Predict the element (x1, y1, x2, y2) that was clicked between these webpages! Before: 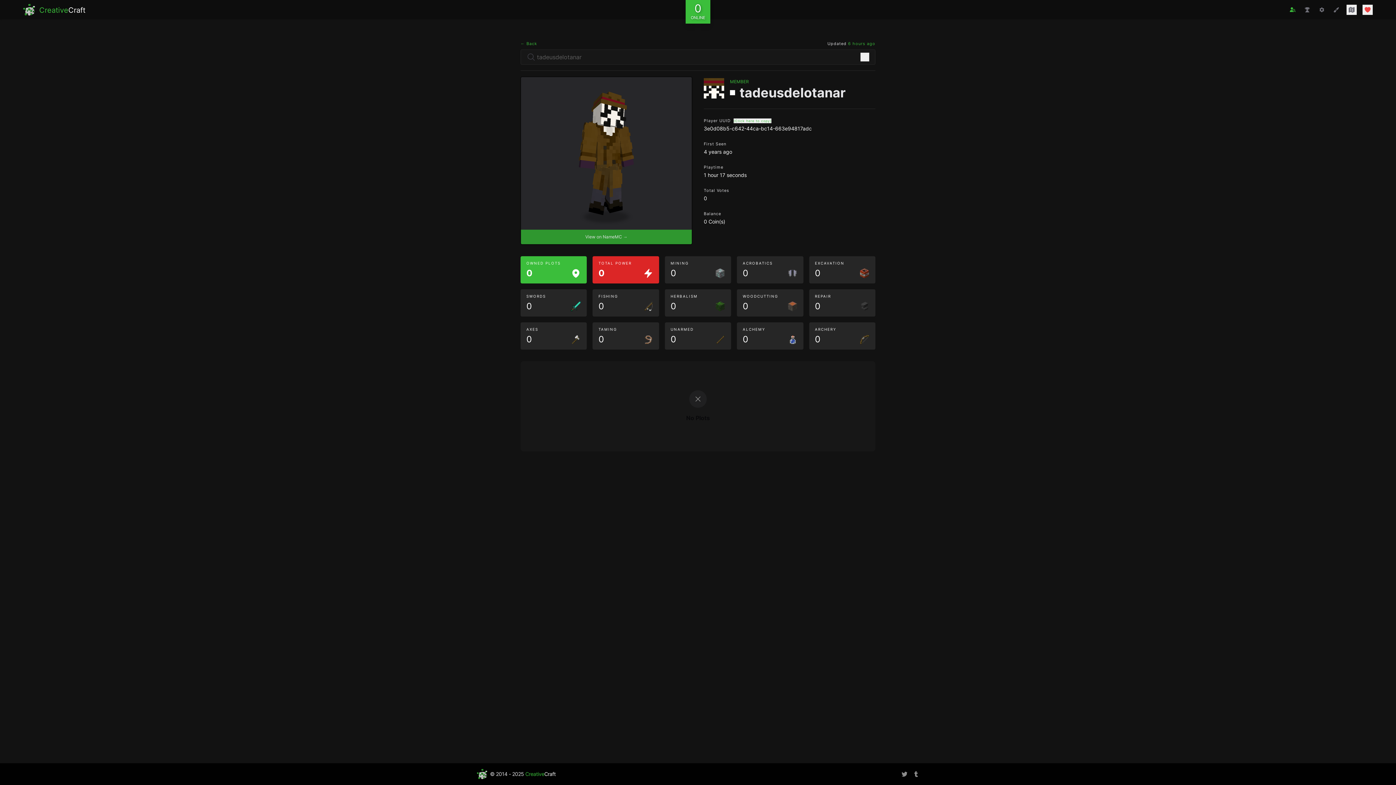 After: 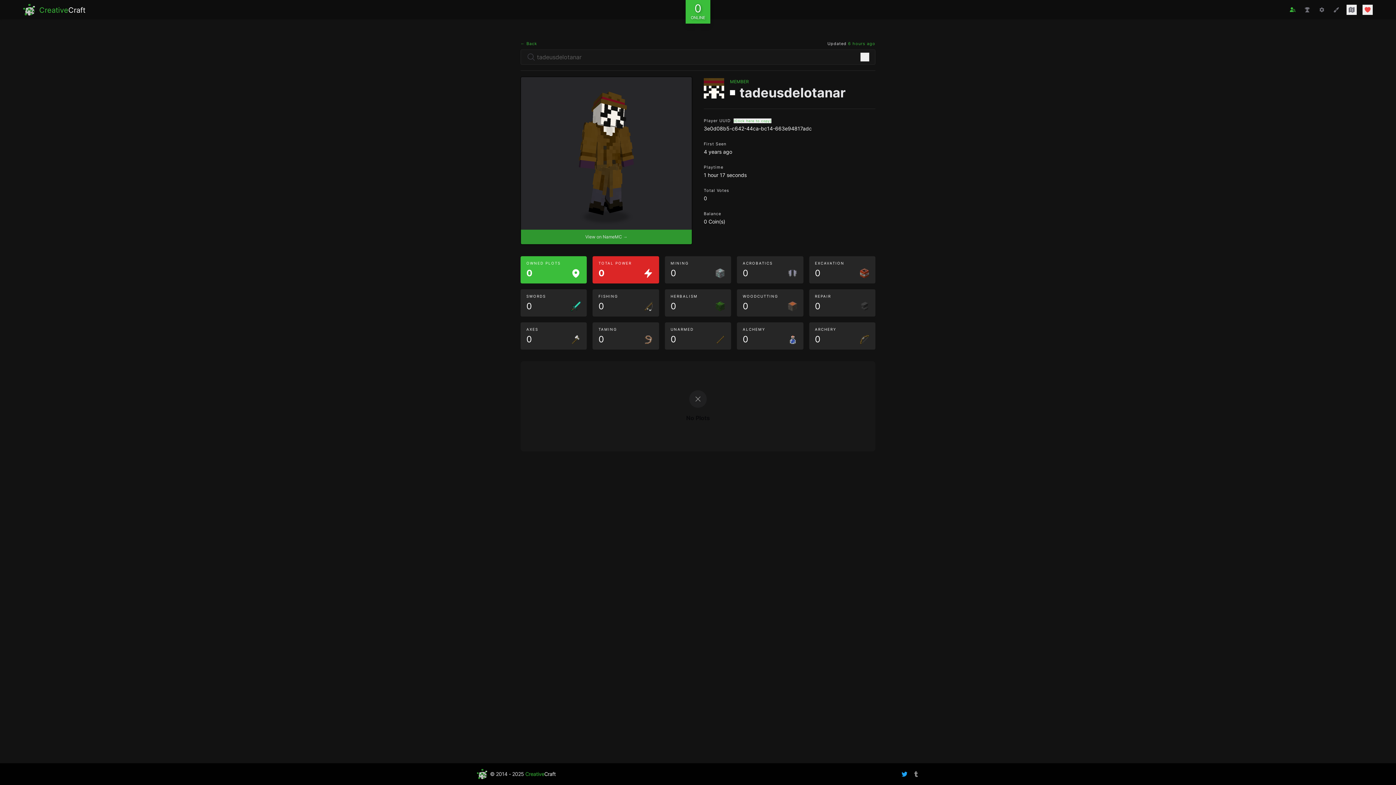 Action: bbox: (901, 771, 907, 777)